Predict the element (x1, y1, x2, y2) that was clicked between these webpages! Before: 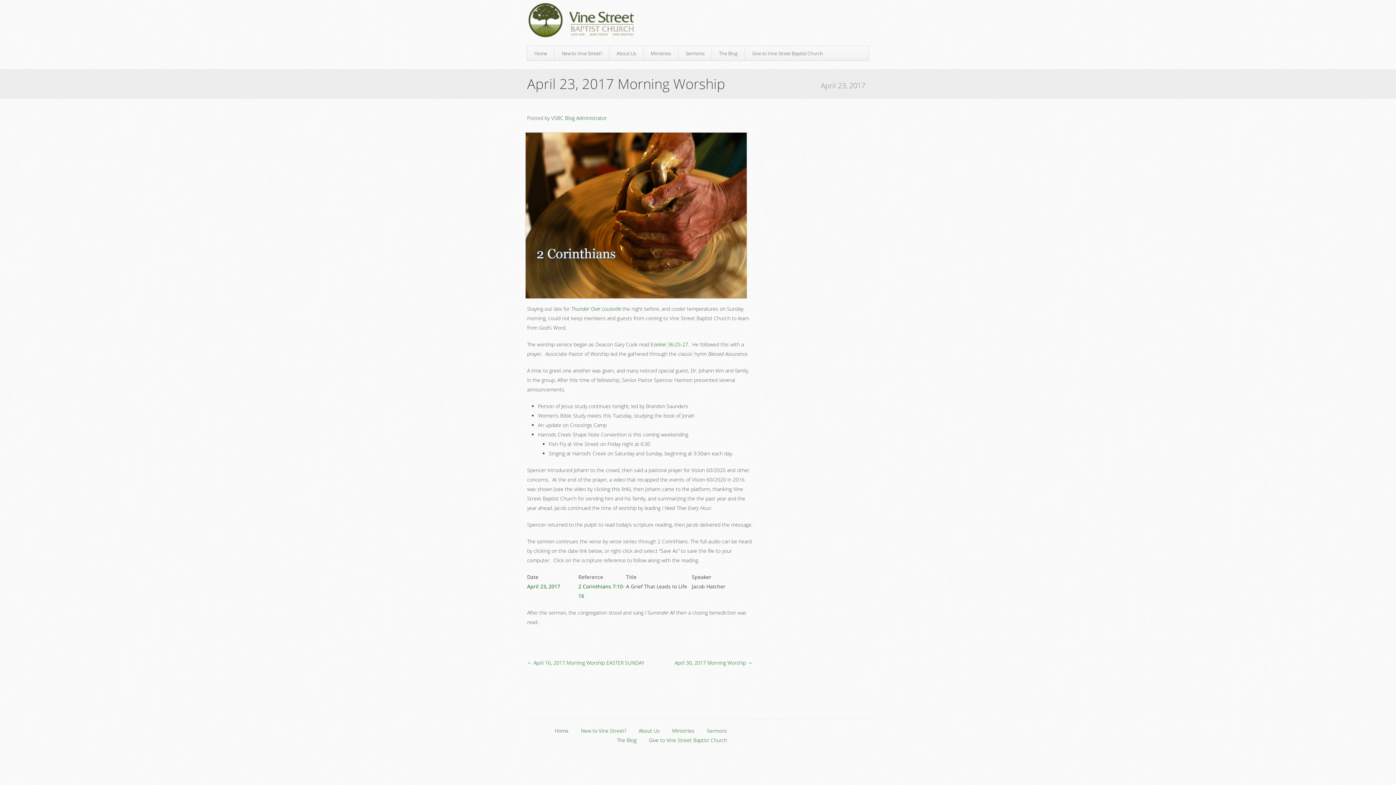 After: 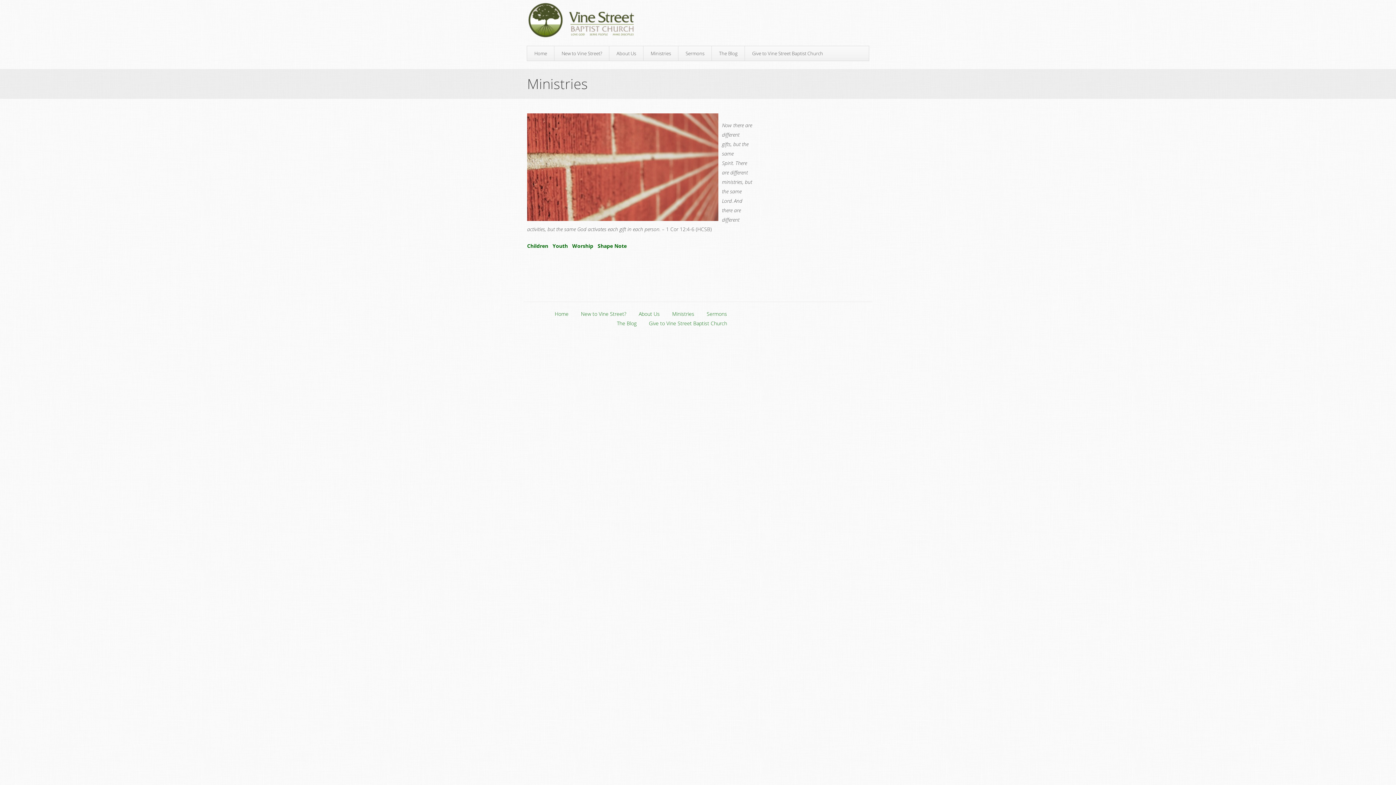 Action: bbox: (672, 727, 694, 734) label: Ministries